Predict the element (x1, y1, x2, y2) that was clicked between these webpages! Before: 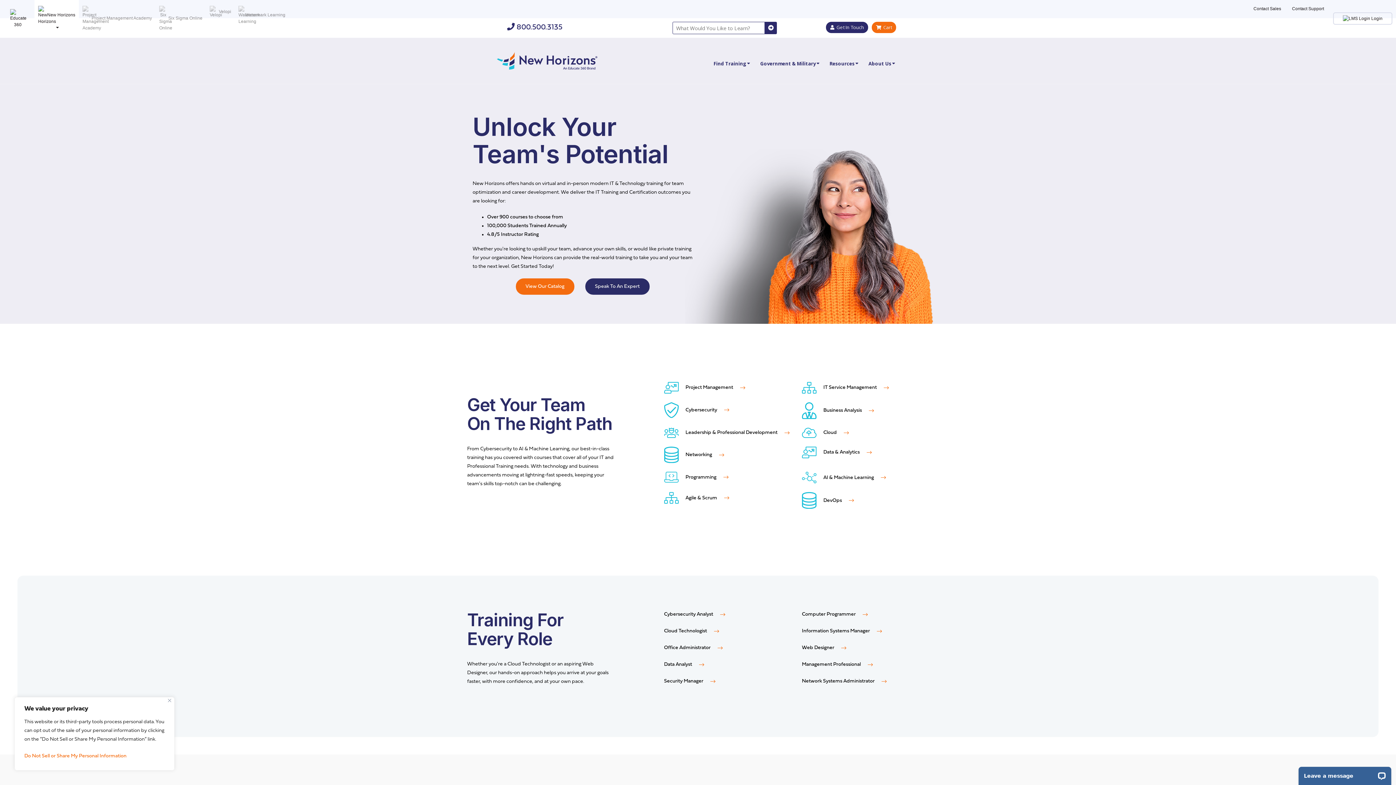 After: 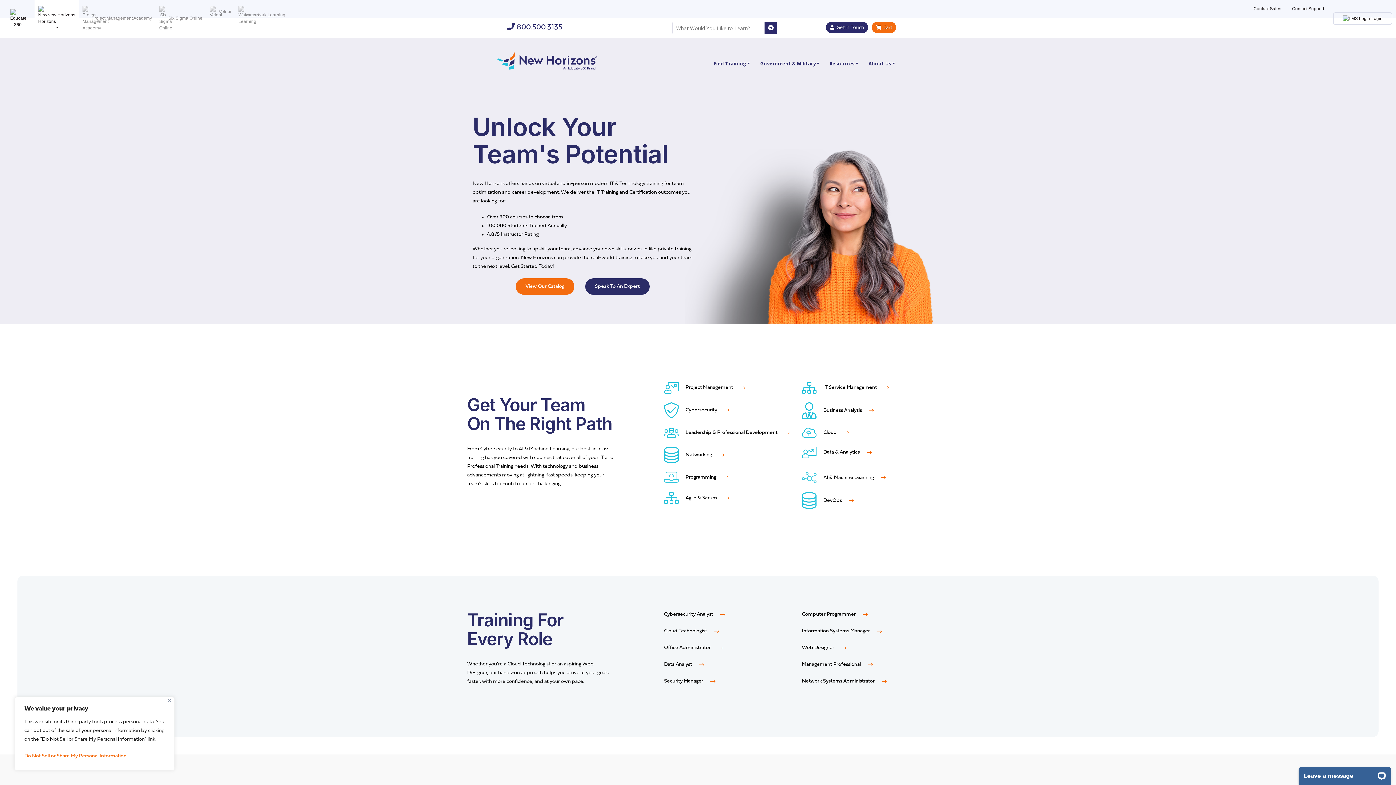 Action: bbox: (34, 0, 78, 30) label:  New Horizons